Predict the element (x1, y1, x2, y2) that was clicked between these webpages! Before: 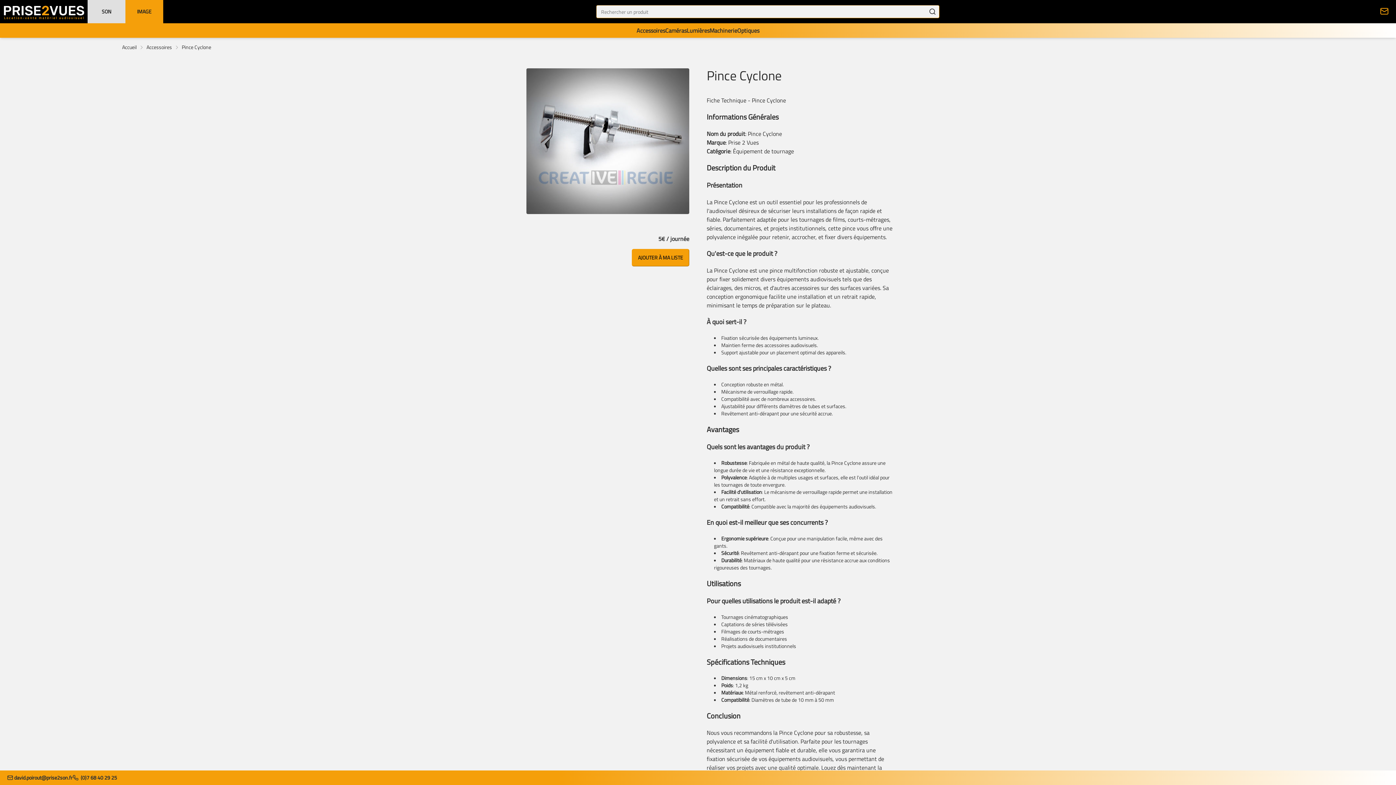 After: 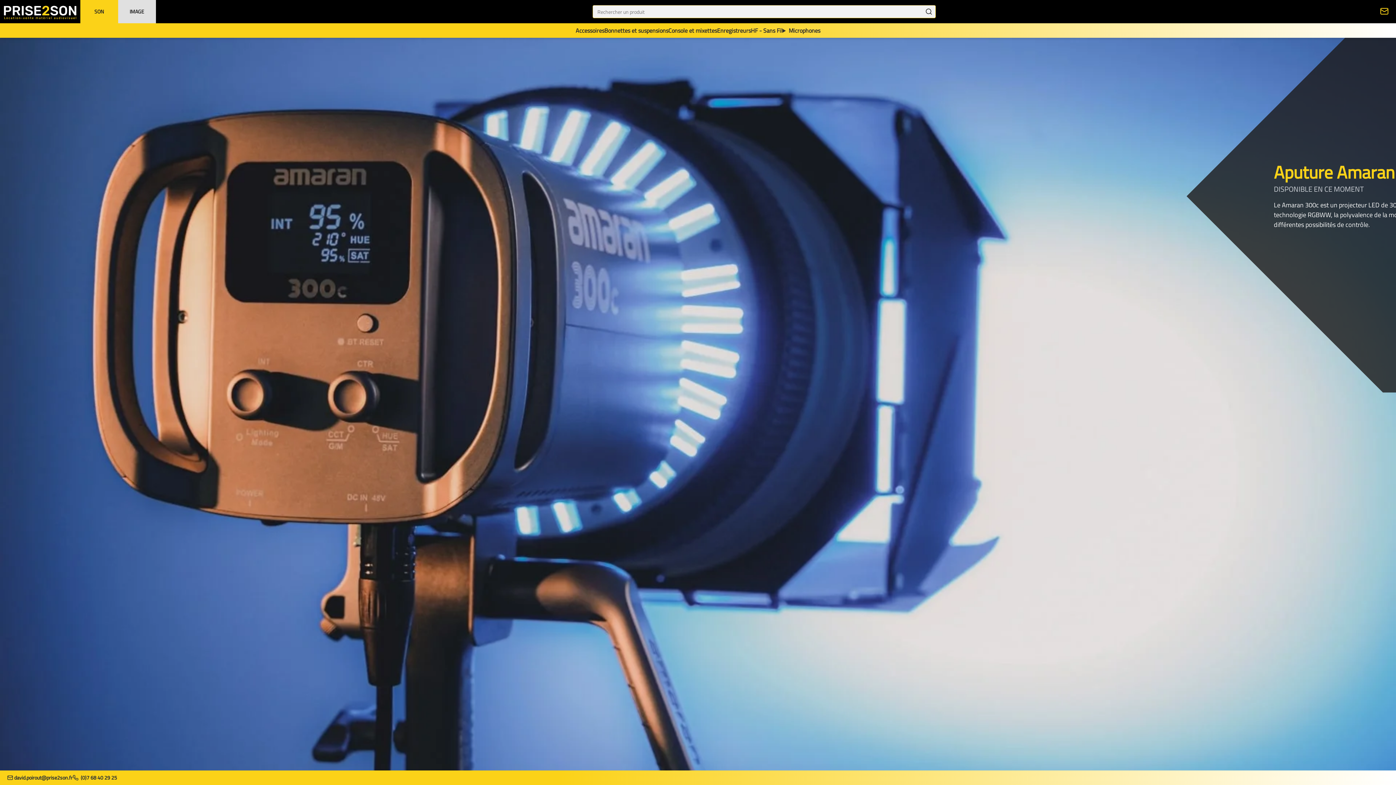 Action: bbox: (87, 0, 125, 23) label: SON